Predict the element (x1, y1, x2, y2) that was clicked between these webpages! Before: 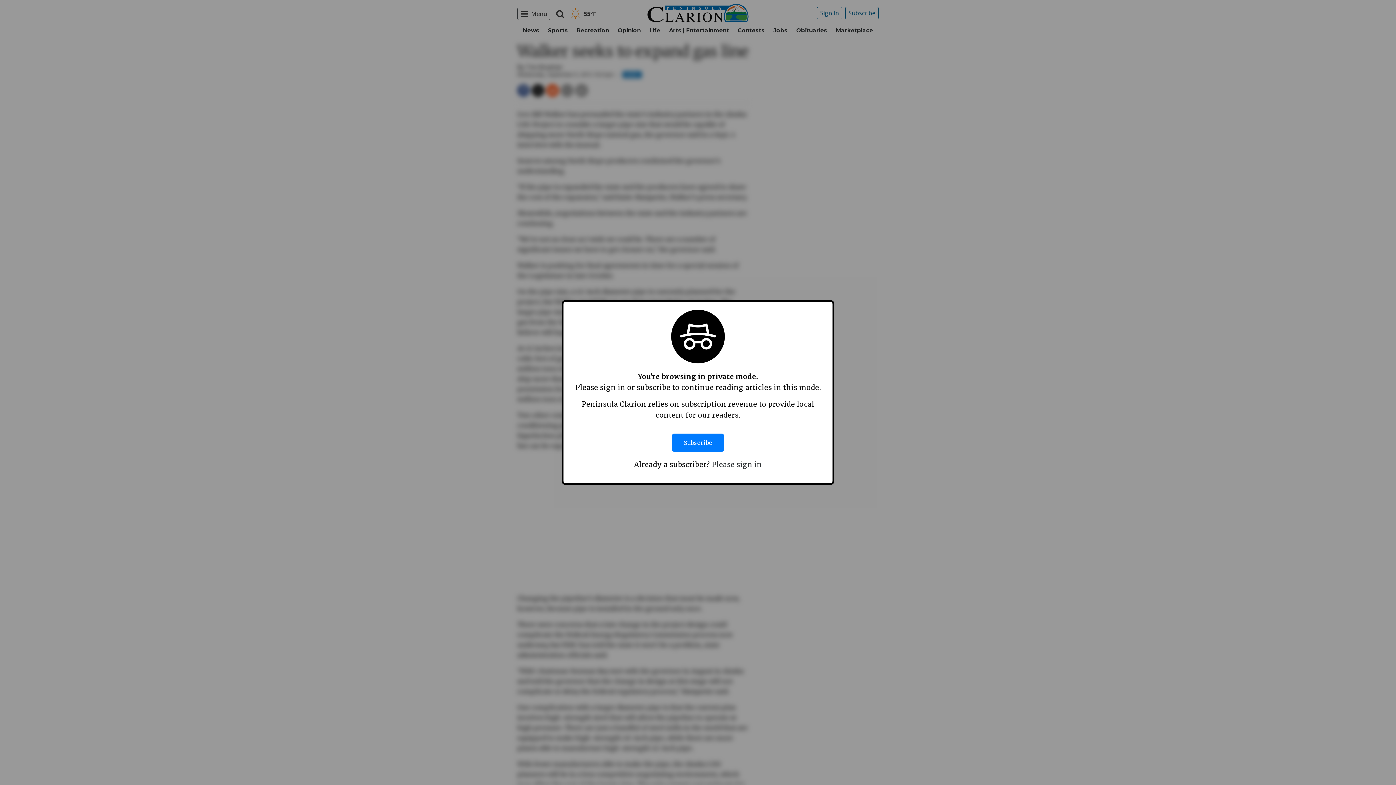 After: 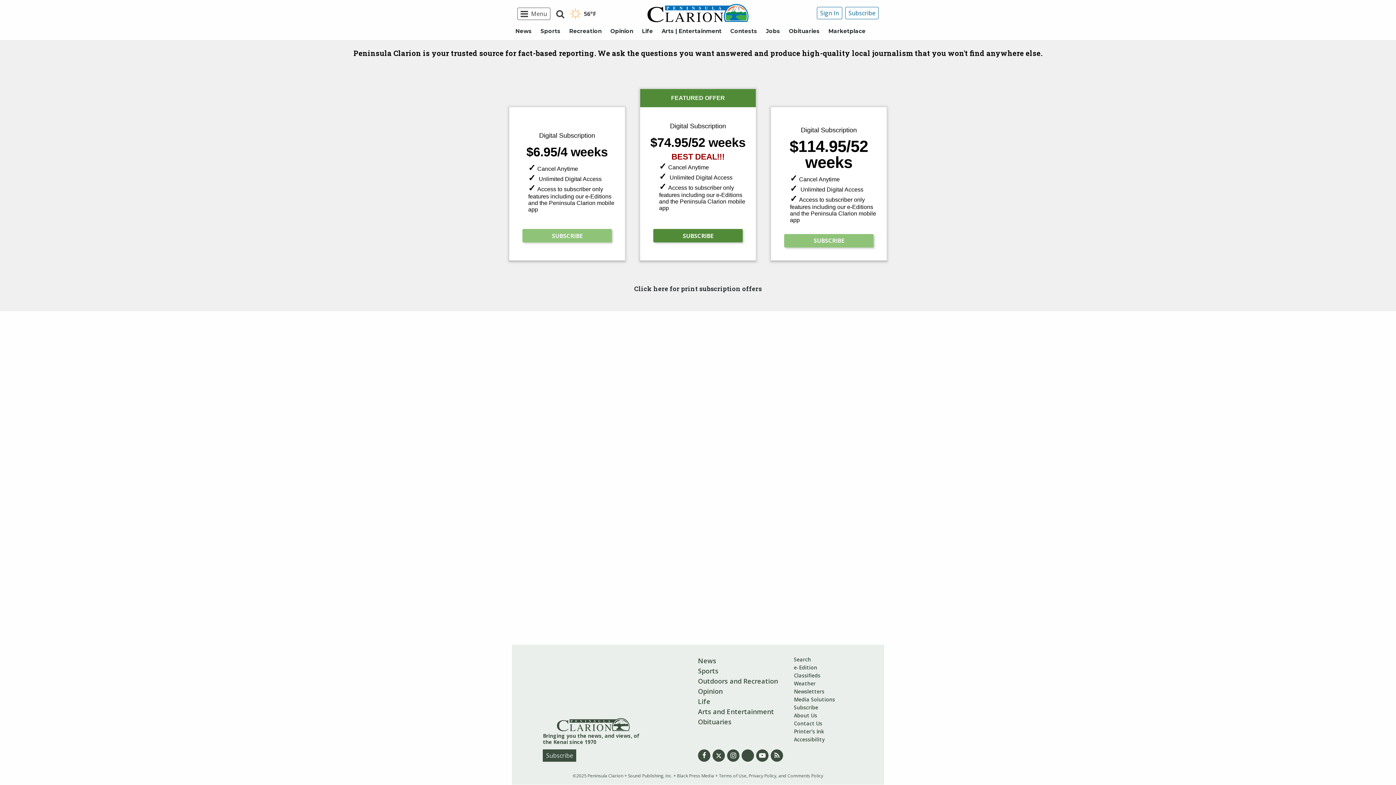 Action: label: Subscribe bbox: (672, 426, 724, 459)